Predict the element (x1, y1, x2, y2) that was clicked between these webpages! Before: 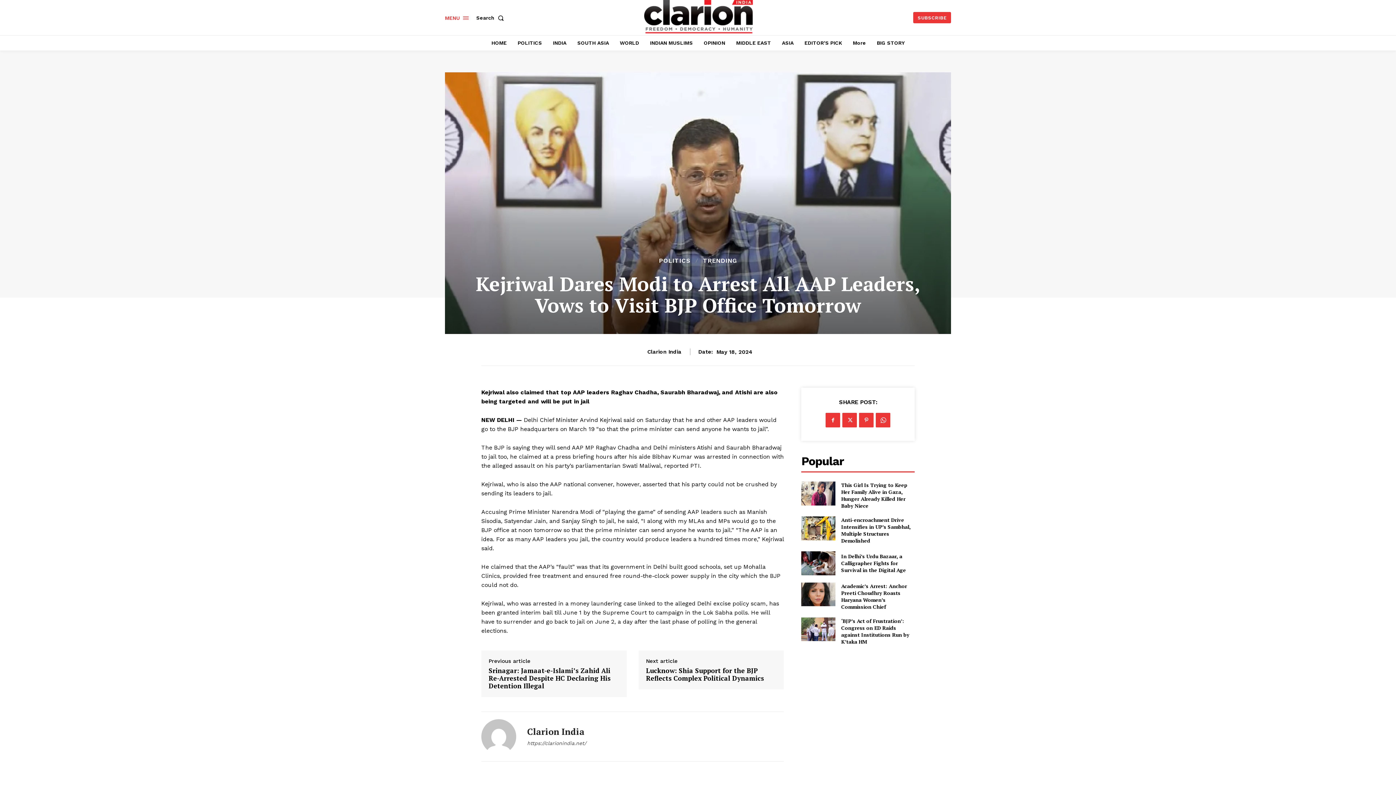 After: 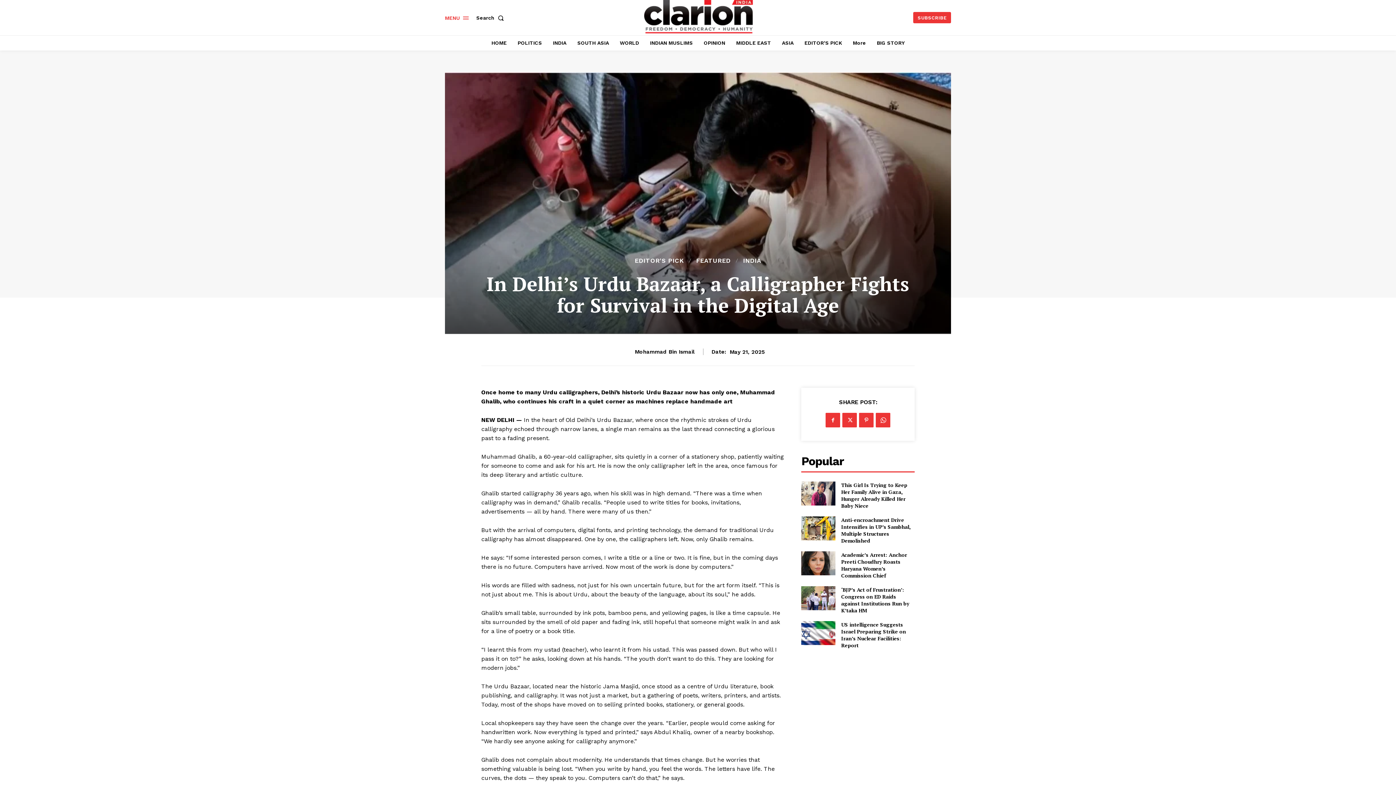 Action: label: In Delhi’s Urdu Bazaar, a Calligrapher Fights for Survival in the Digital Age bbox: (841, 553, 906, 573)